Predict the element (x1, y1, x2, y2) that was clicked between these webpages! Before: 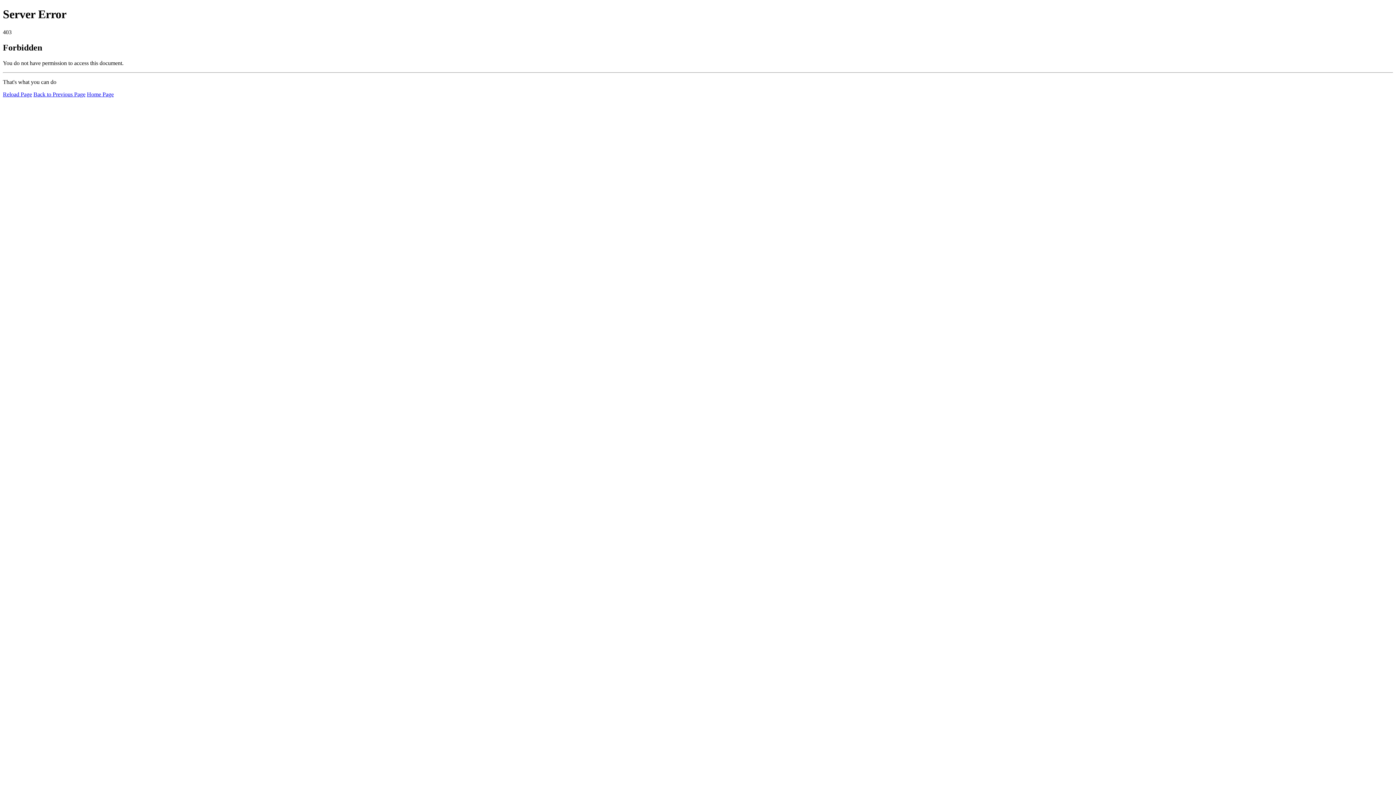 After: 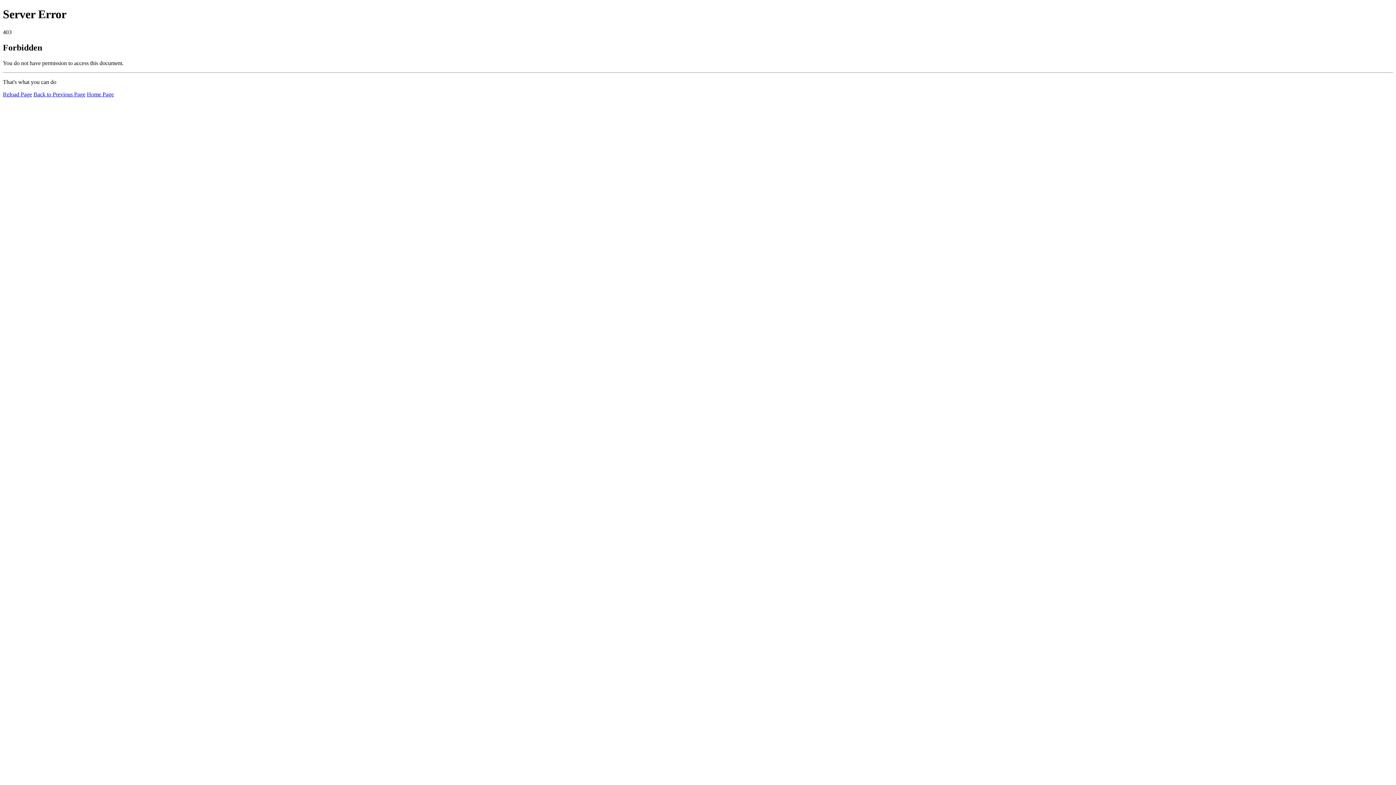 Action: bbox: (2, 91, 32, 97) label: Reload Page